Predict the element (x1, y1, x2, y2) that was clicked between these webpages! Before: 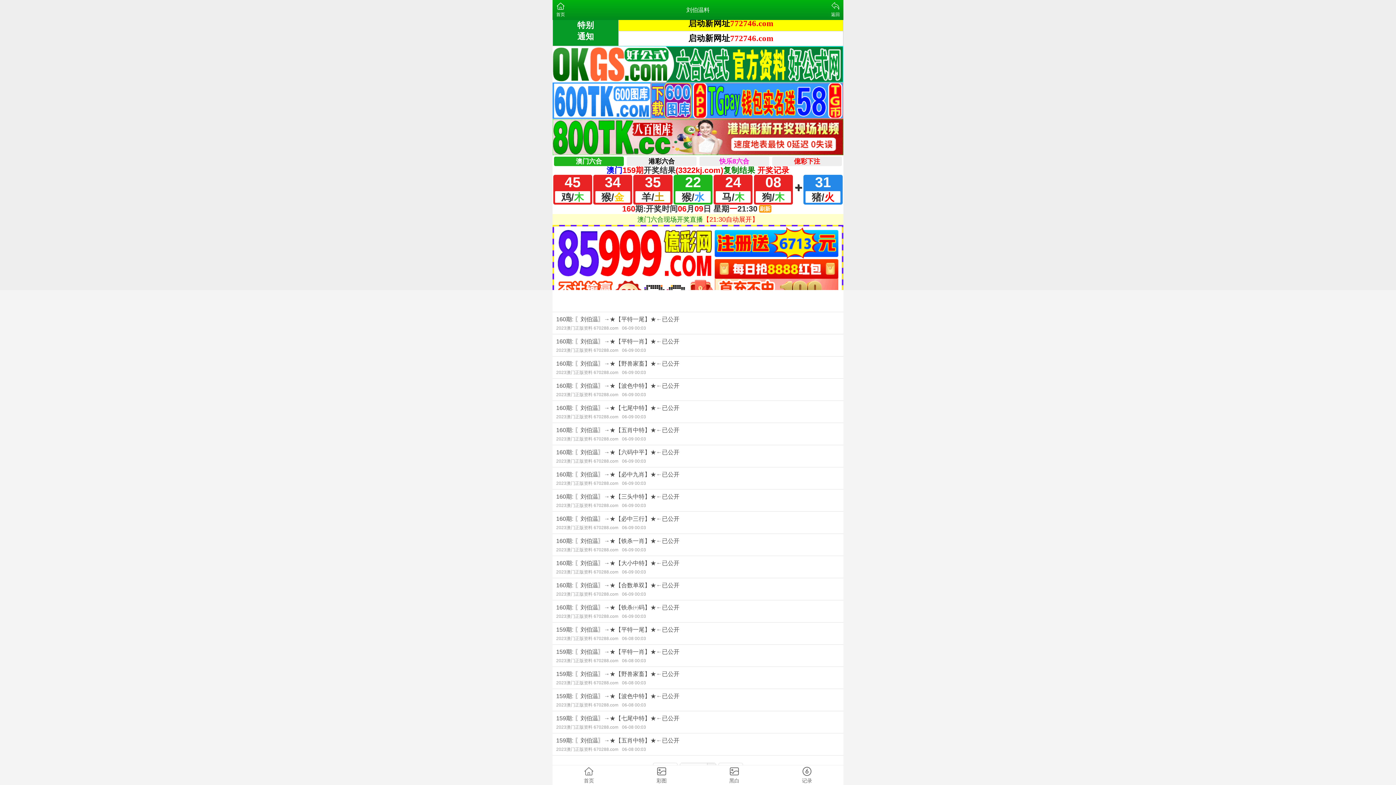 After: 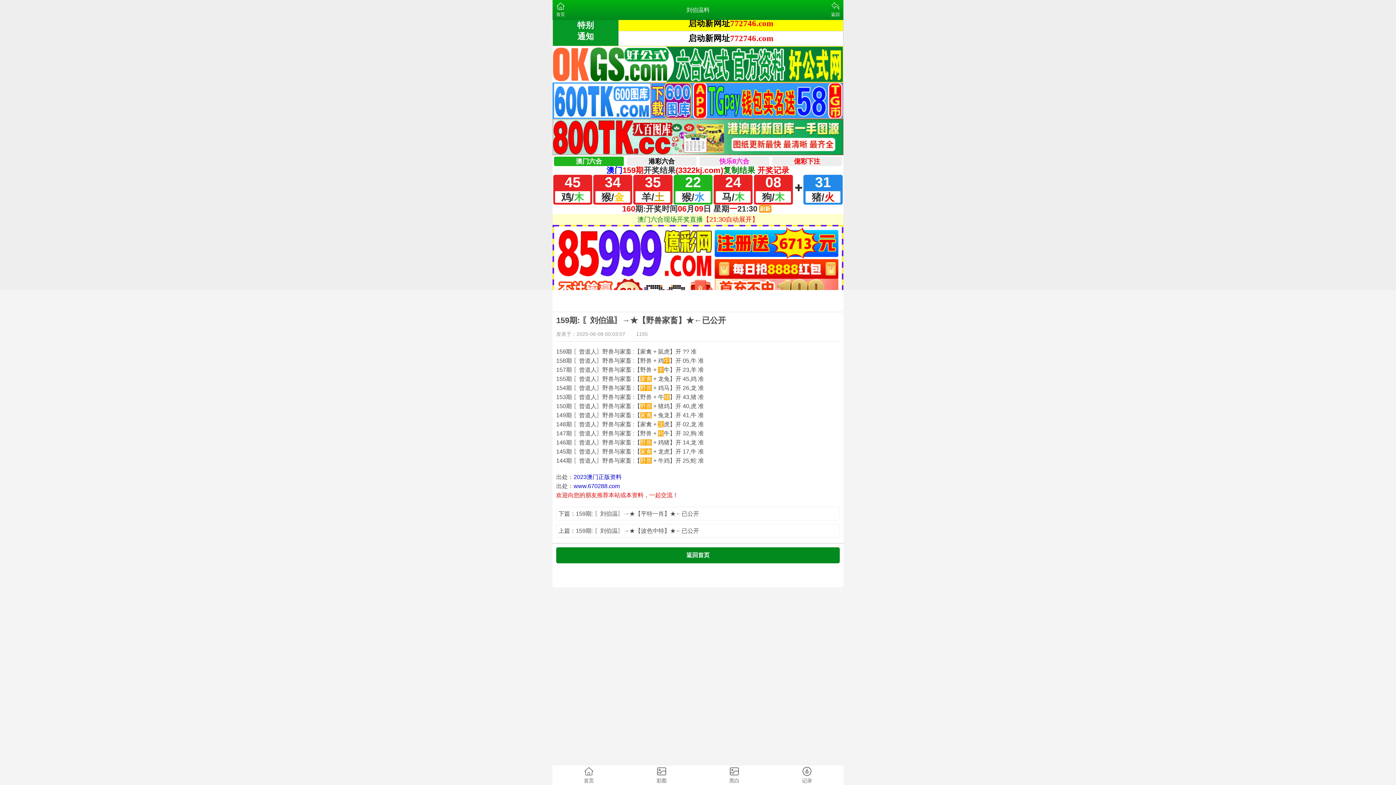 Action: bbox: (552, 667, 843, 689) label: 159期: 〖刘伯温〗→★【野兽家畜】★←已公开
2023澳门正版资料 670288.com06-08 00:03